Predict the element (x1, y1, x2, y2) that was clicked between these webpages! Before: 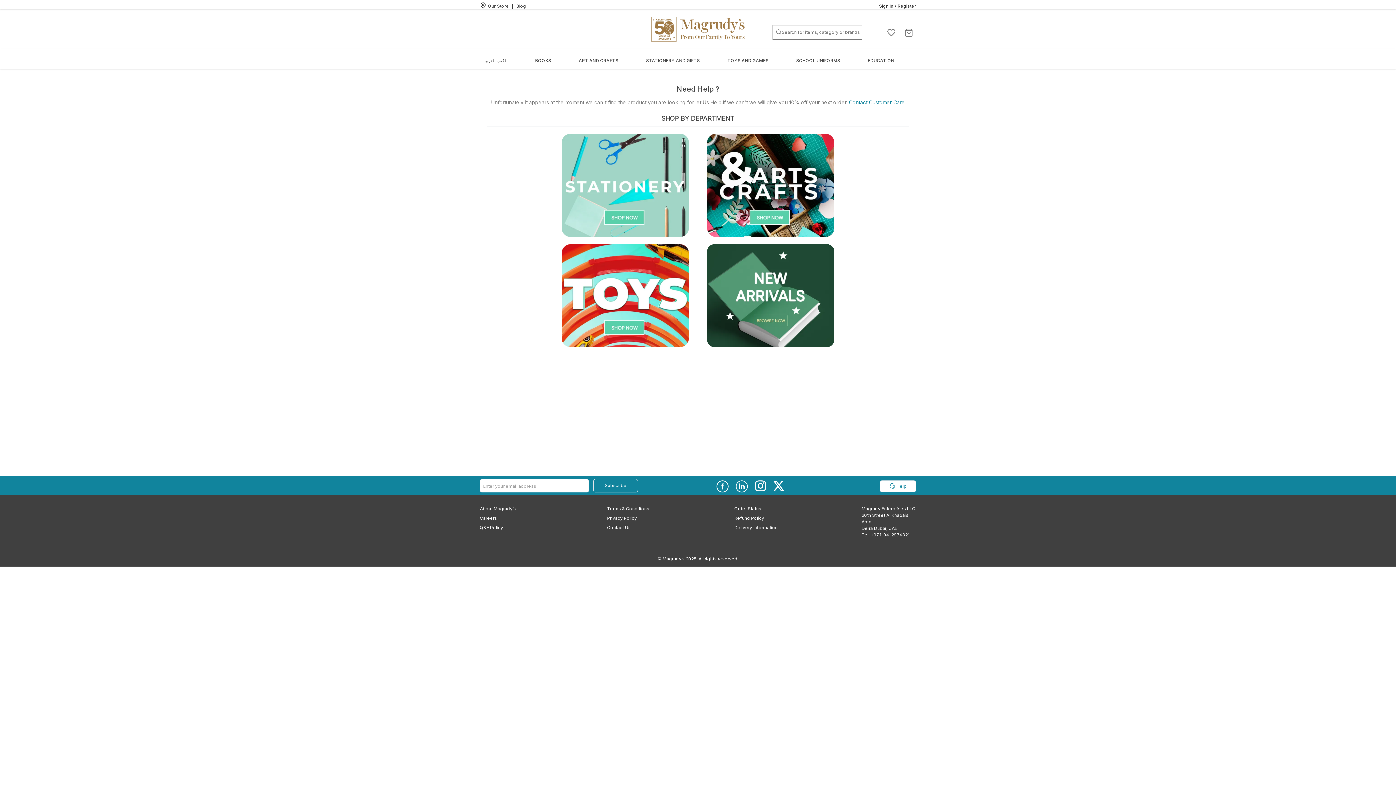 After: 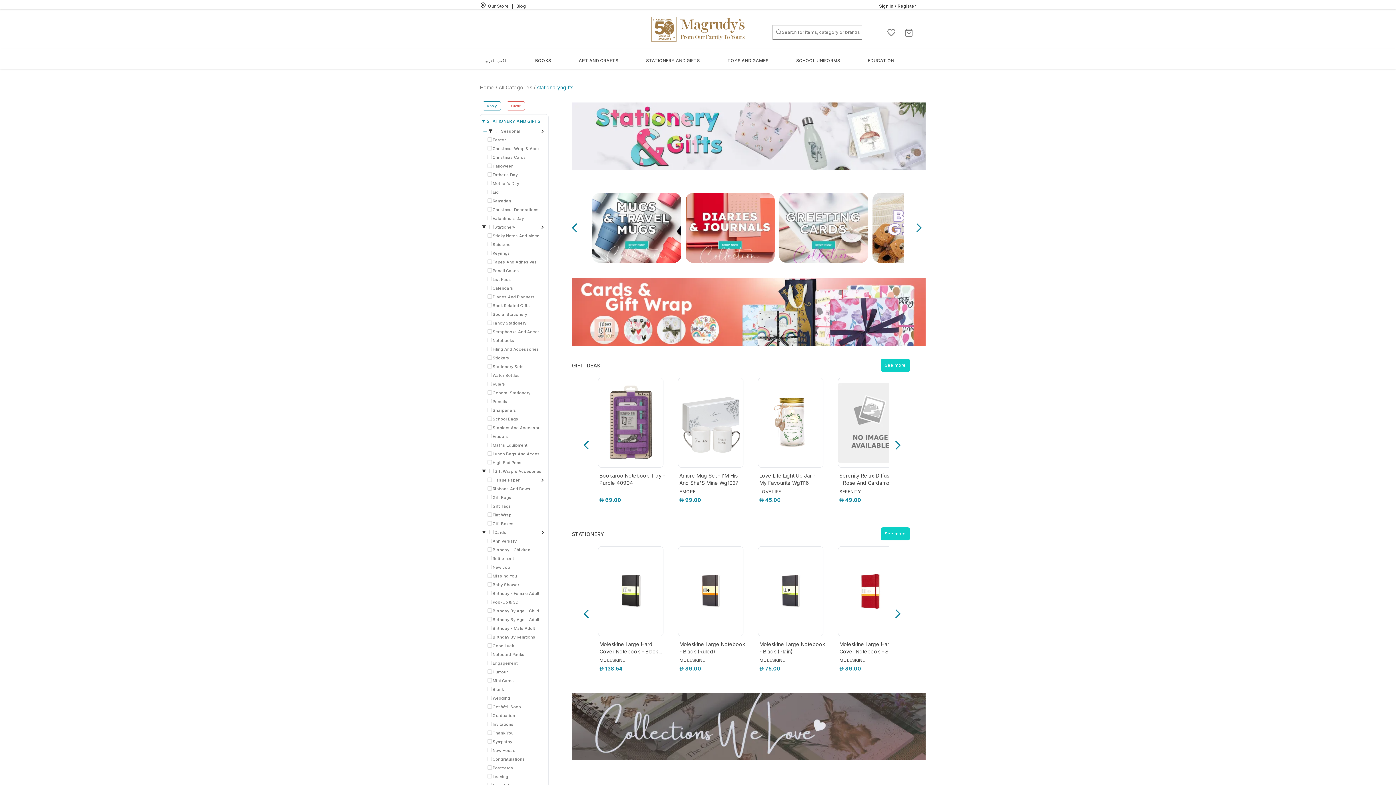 Action: bbox: (646, 57, 700, 63) label: STATIONERY AND GIFTS